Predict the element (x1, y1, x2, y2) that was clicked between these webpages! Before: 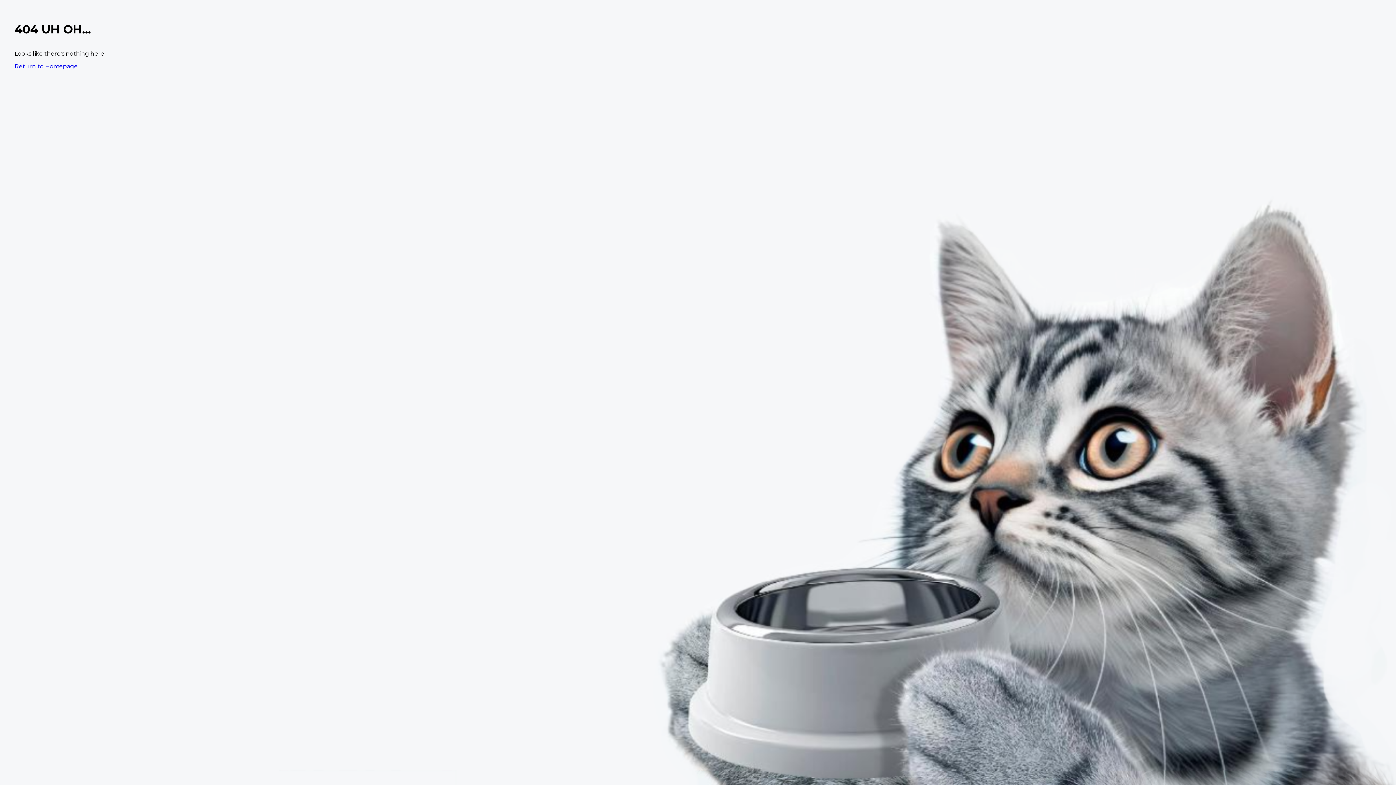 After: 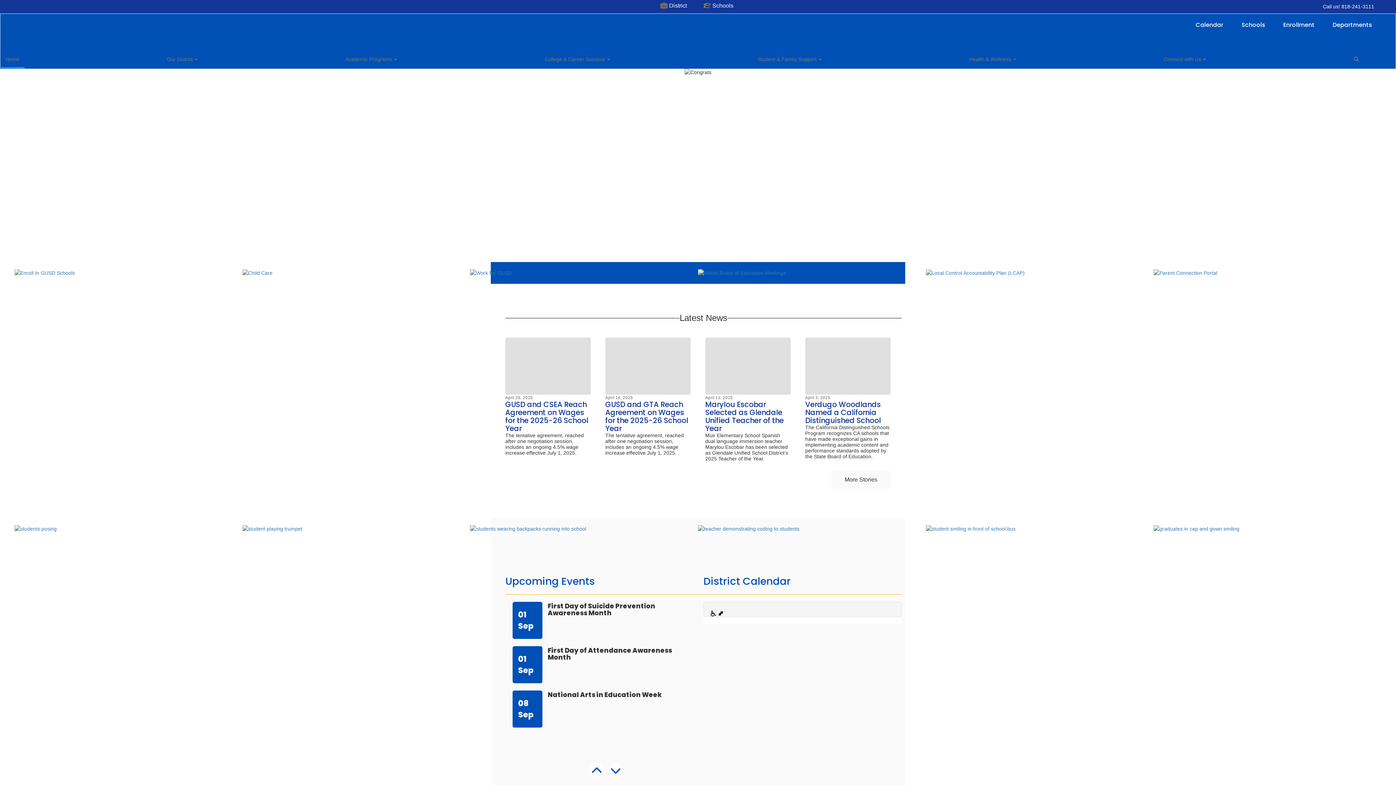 Action: label: Return to Homepage bbox: (14, 62, 77, 69)